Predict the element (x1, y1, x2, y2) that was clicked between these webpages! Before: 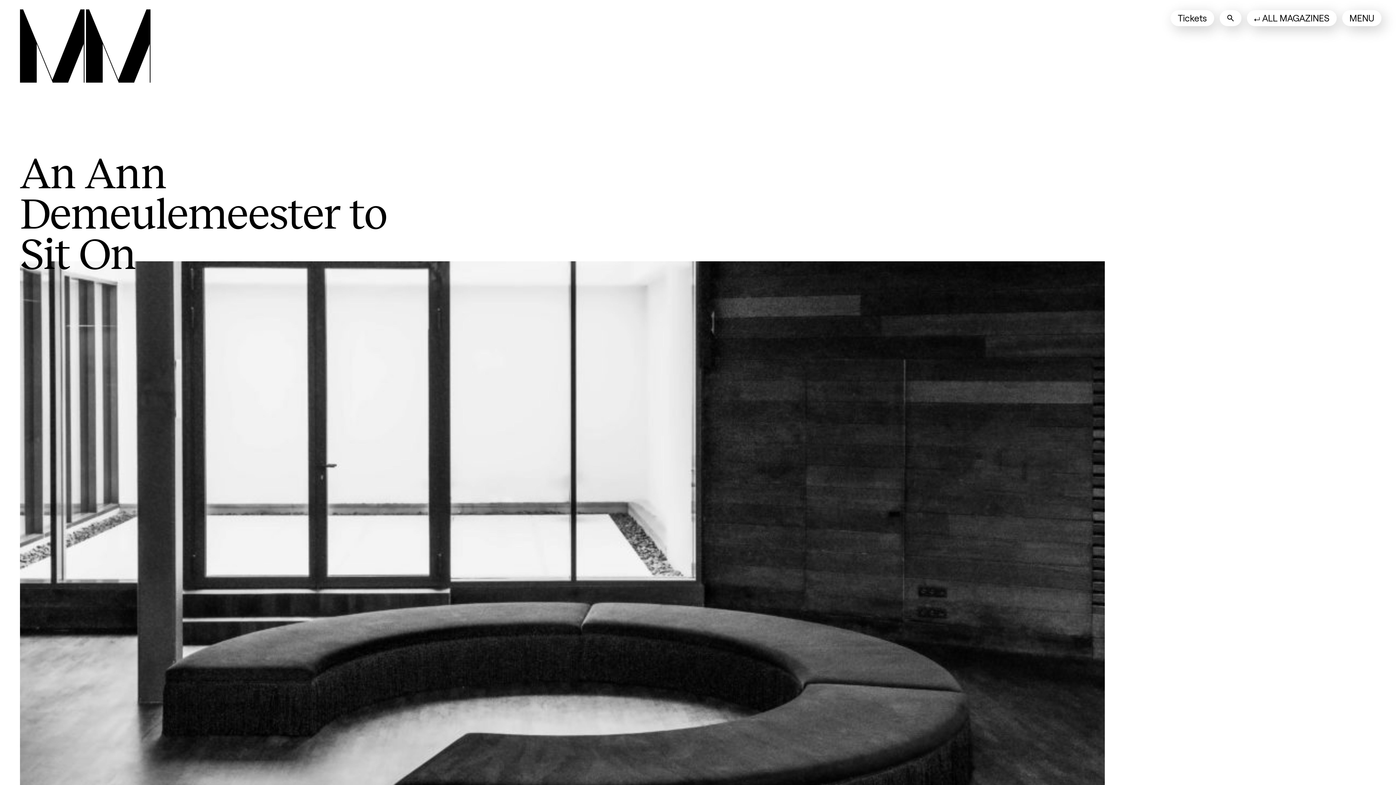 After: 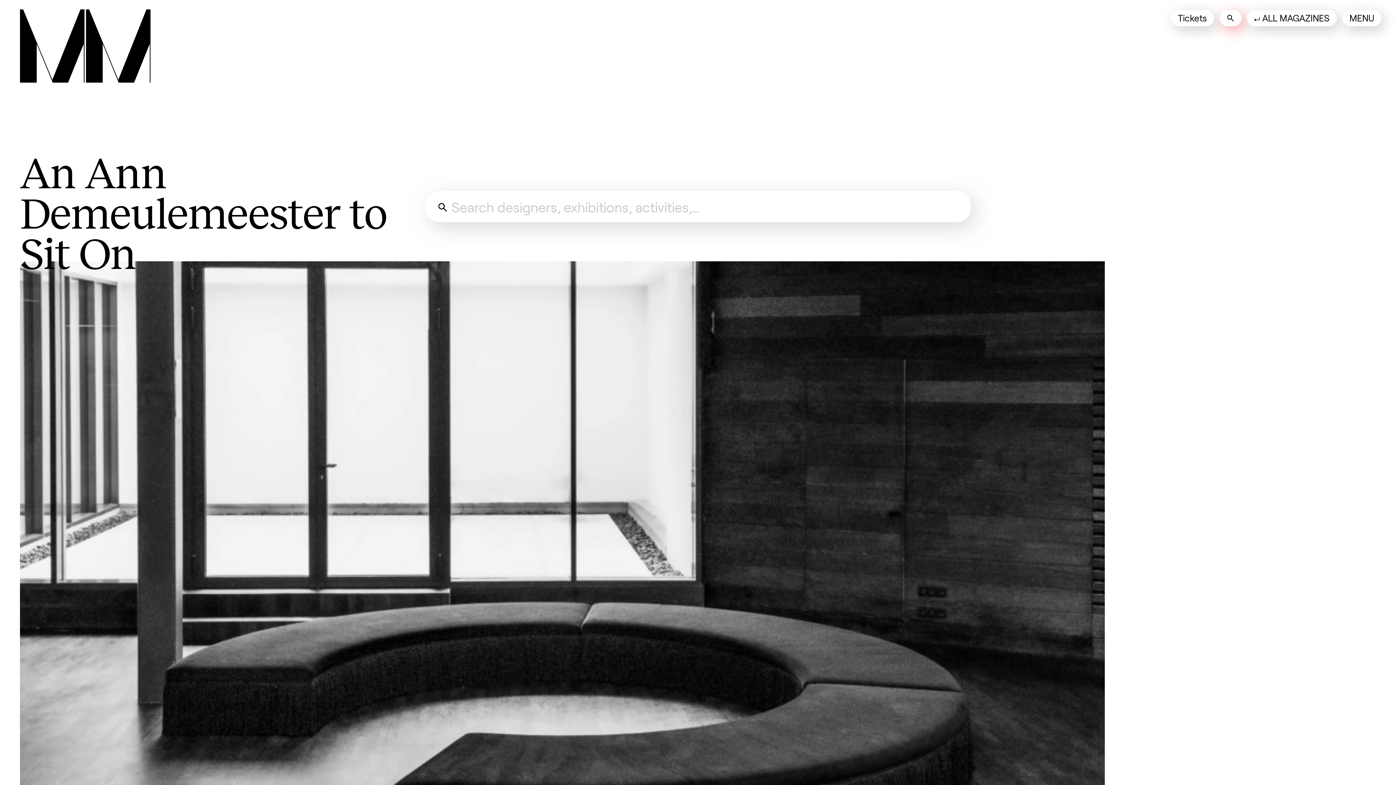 Action: label: Search bbox: (1220, 10, 1241, 26)